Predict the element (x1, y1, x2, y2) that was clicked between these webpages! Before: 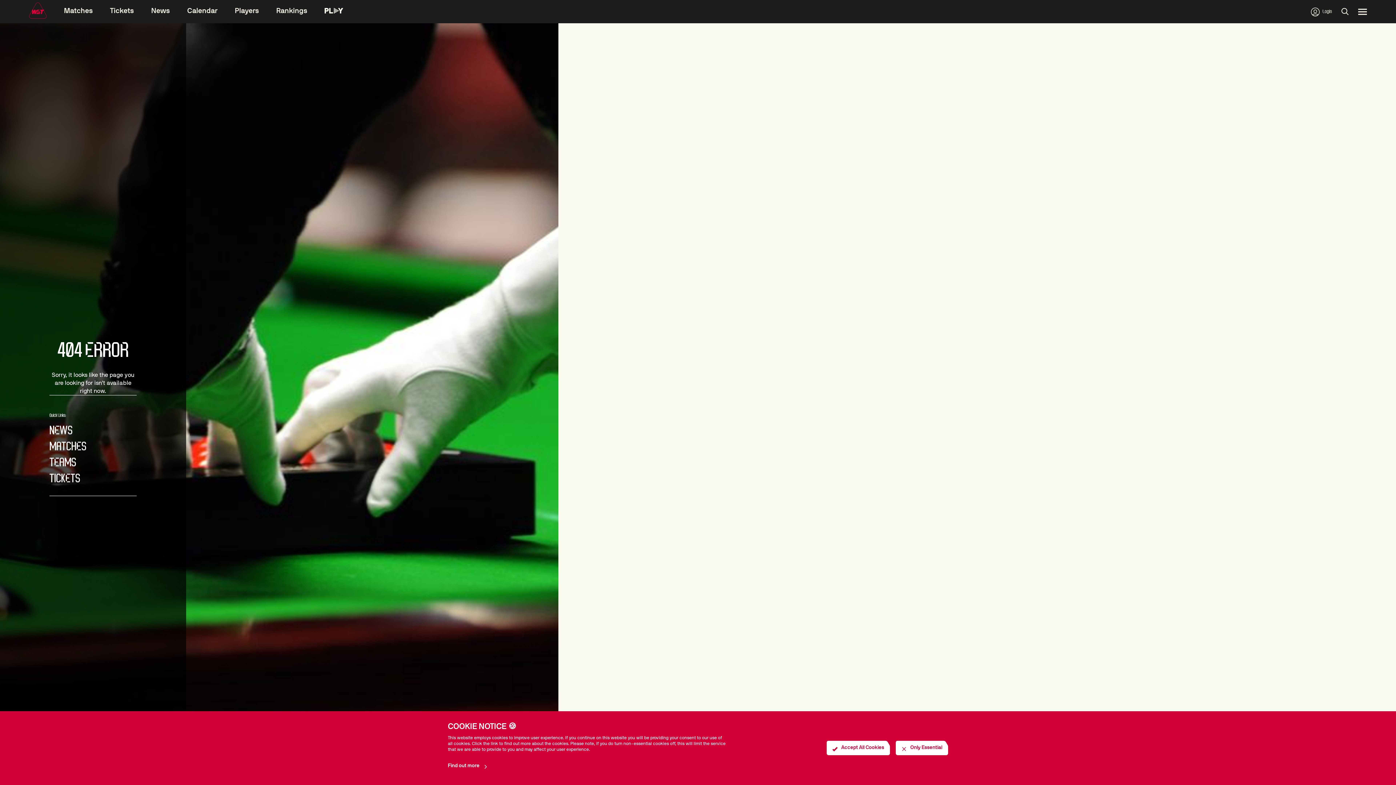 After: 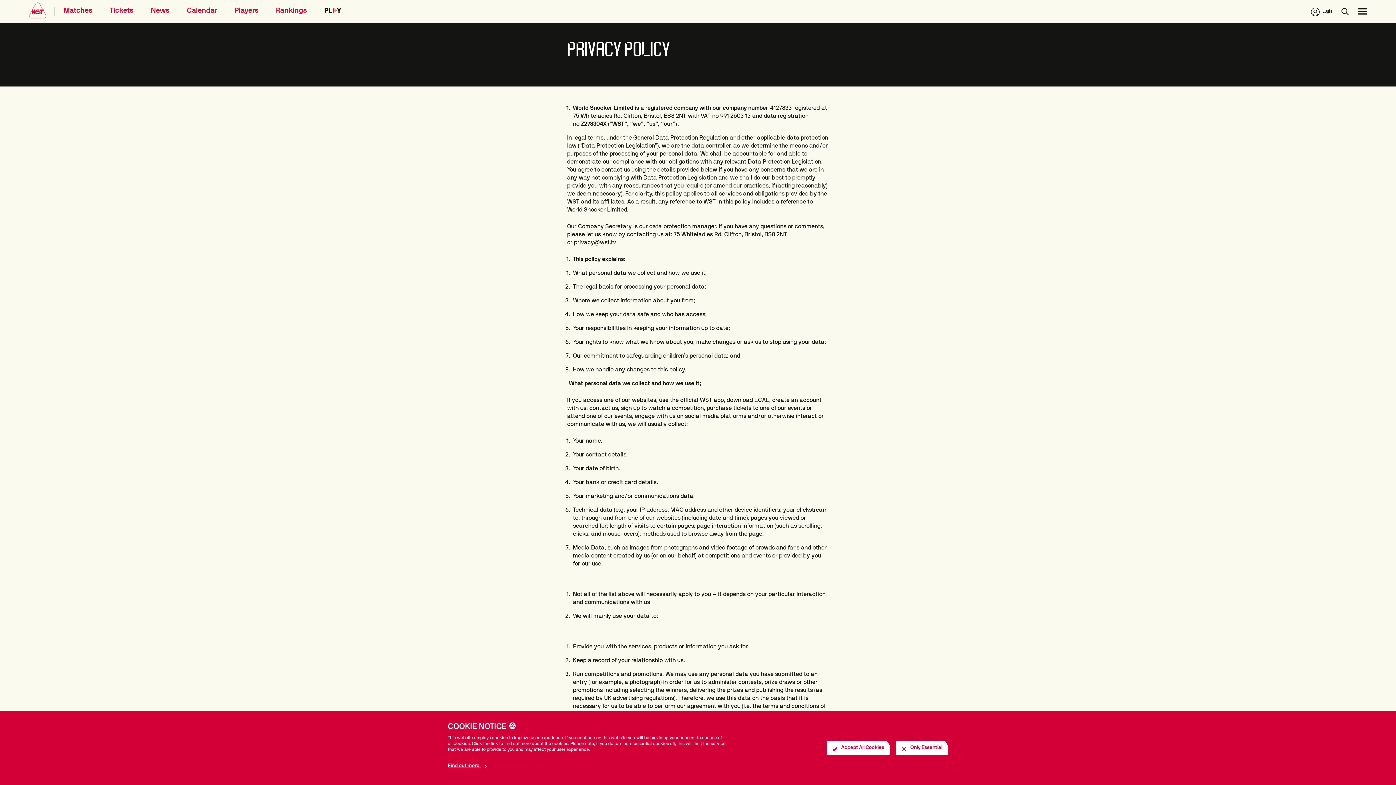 Action: label: Find out more  bbox: (448, 759, 494, 773)